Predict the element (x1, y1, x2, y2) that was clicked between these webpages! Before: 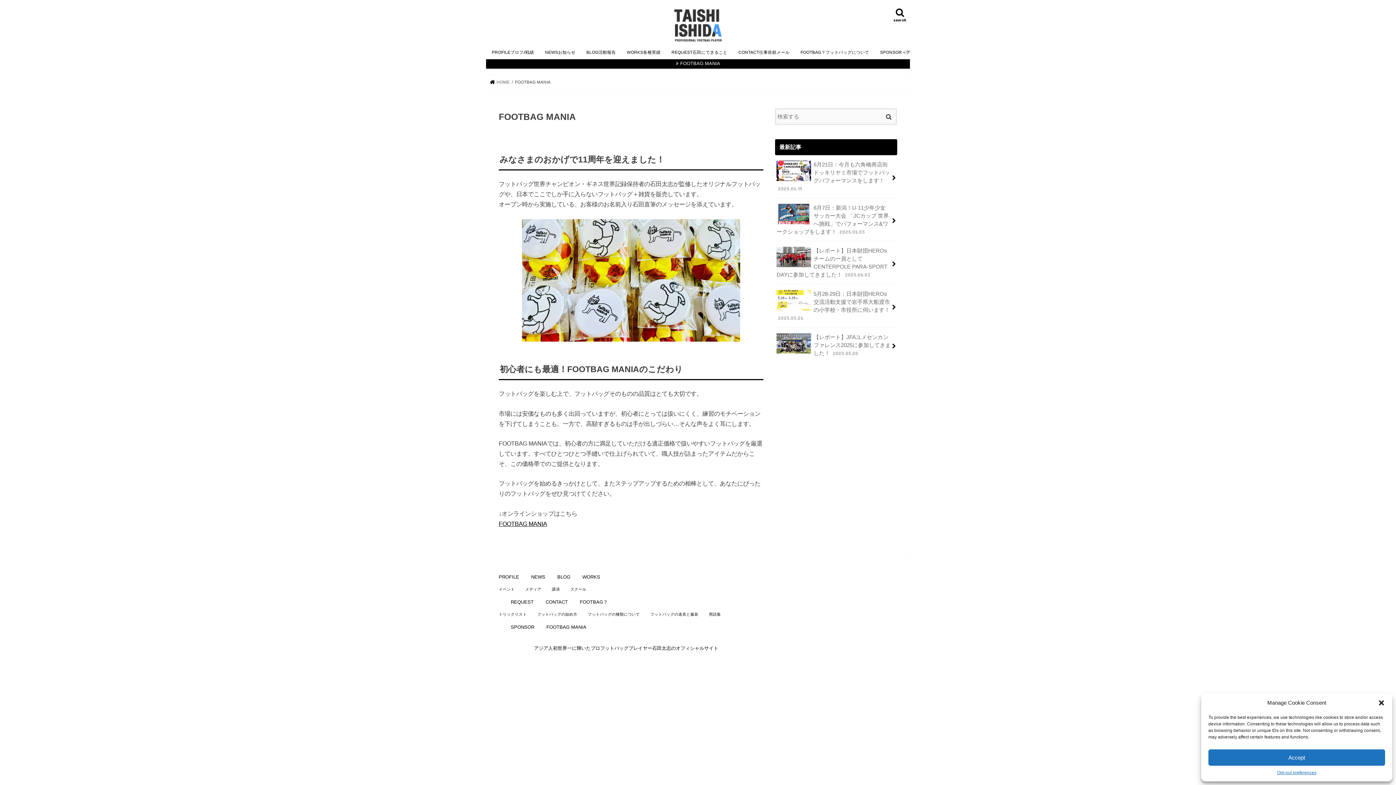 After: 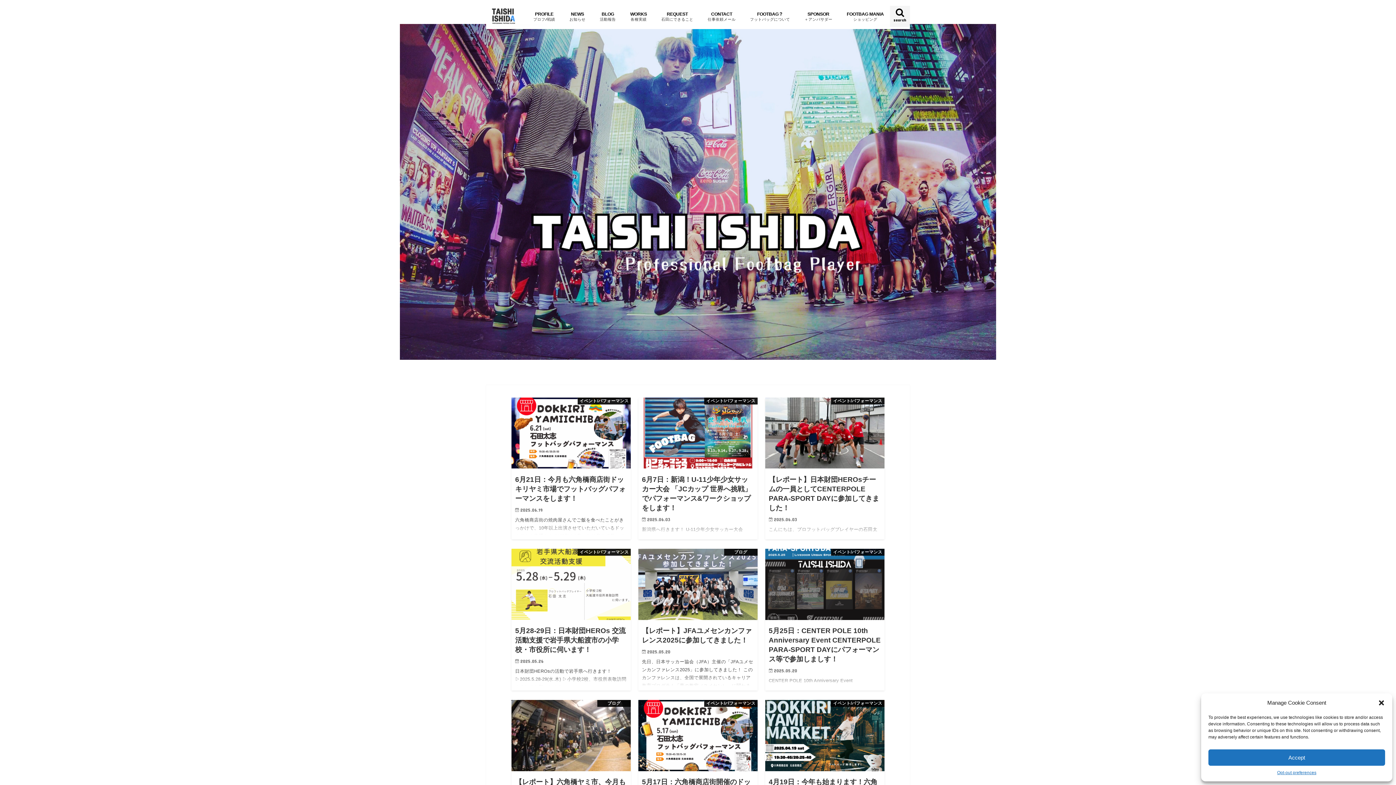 Action: label:  HOME bbox: (490, 79, 509, 84)